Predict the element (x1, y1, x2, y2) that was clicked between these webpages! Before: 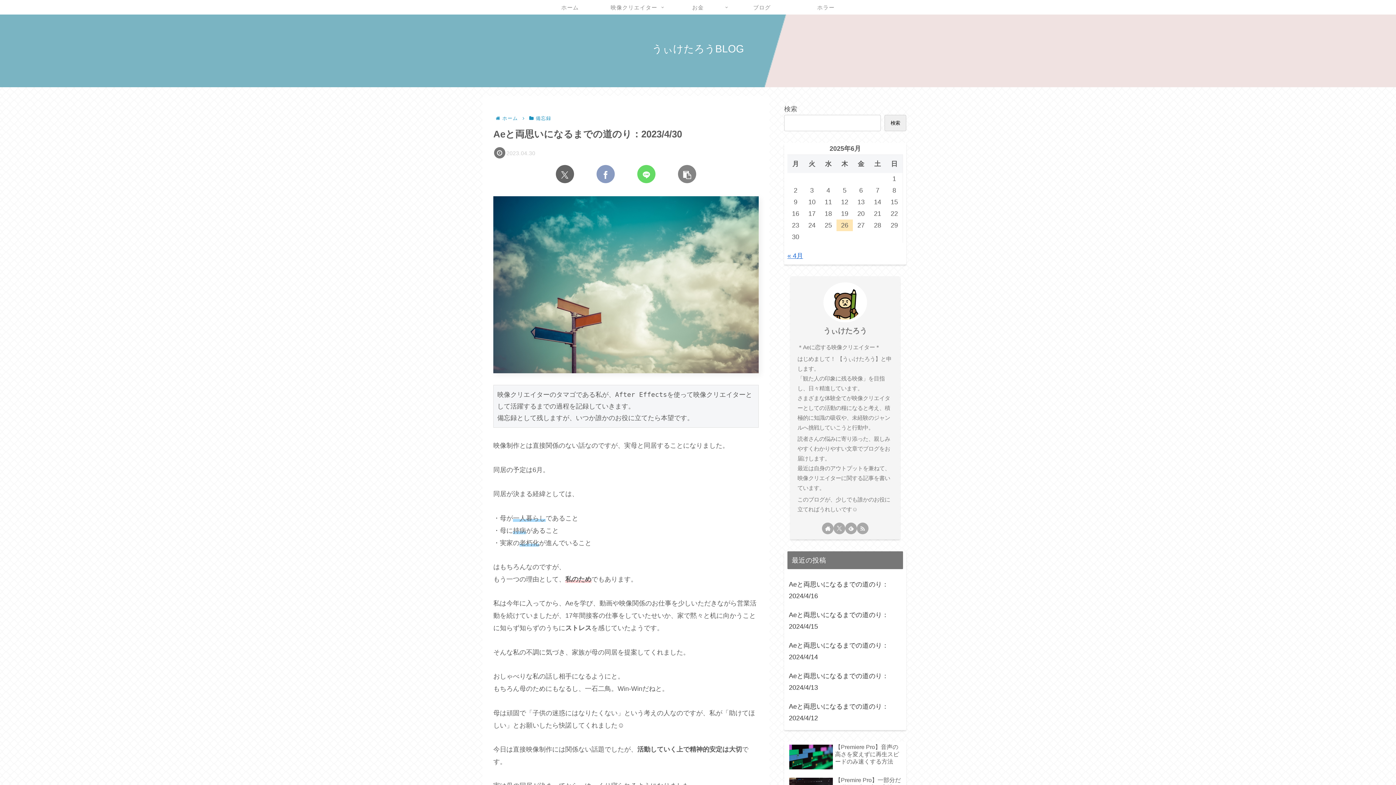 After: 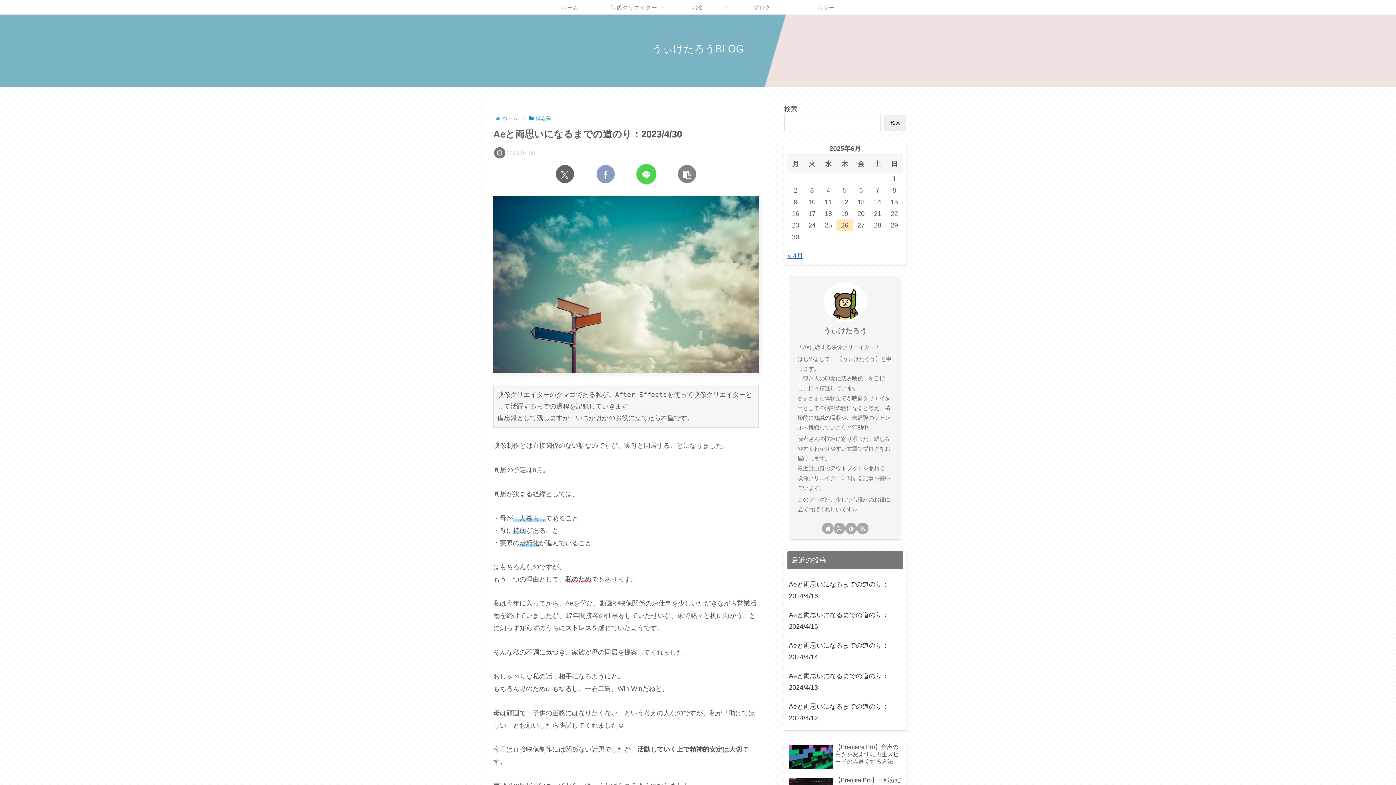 Action: label: LINEでシェア bbox: (637, 165, 655, 183)